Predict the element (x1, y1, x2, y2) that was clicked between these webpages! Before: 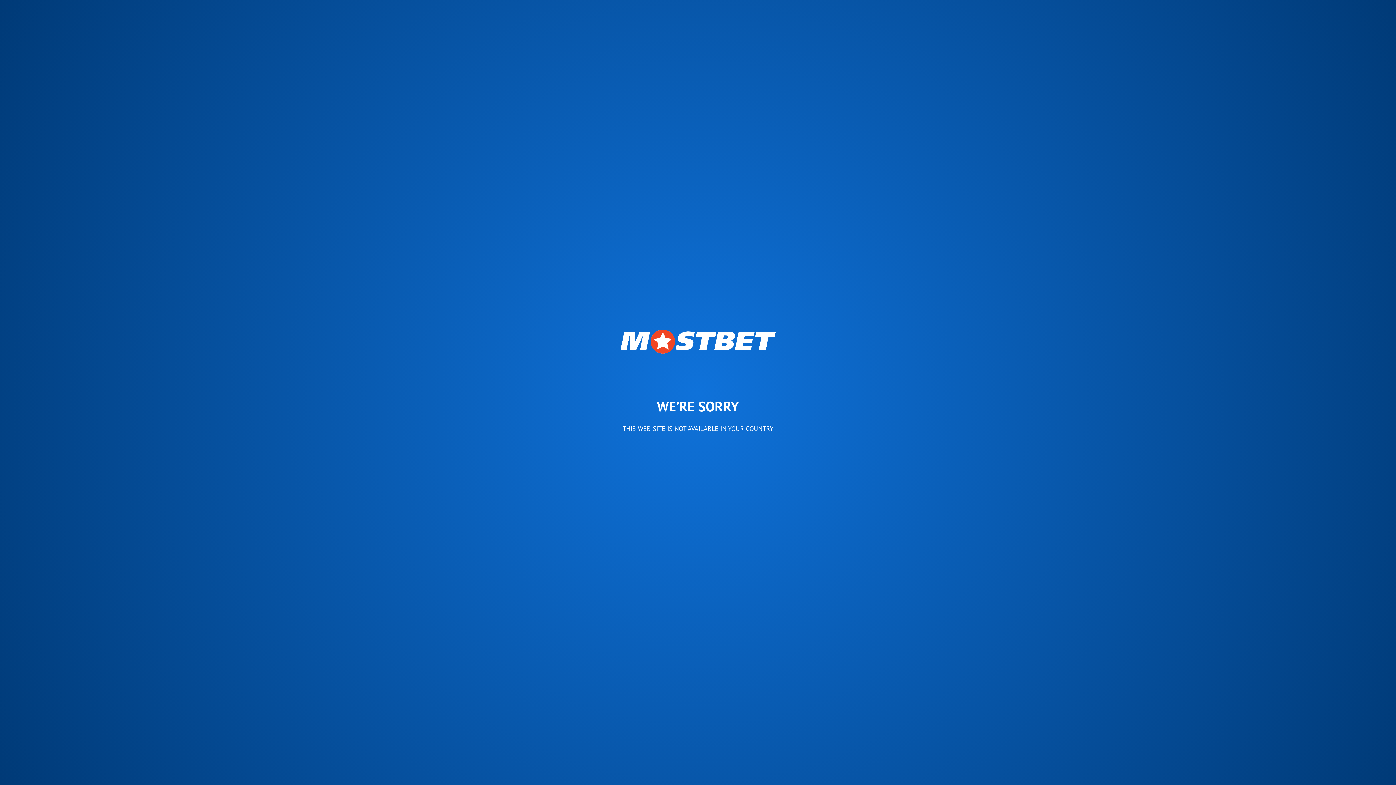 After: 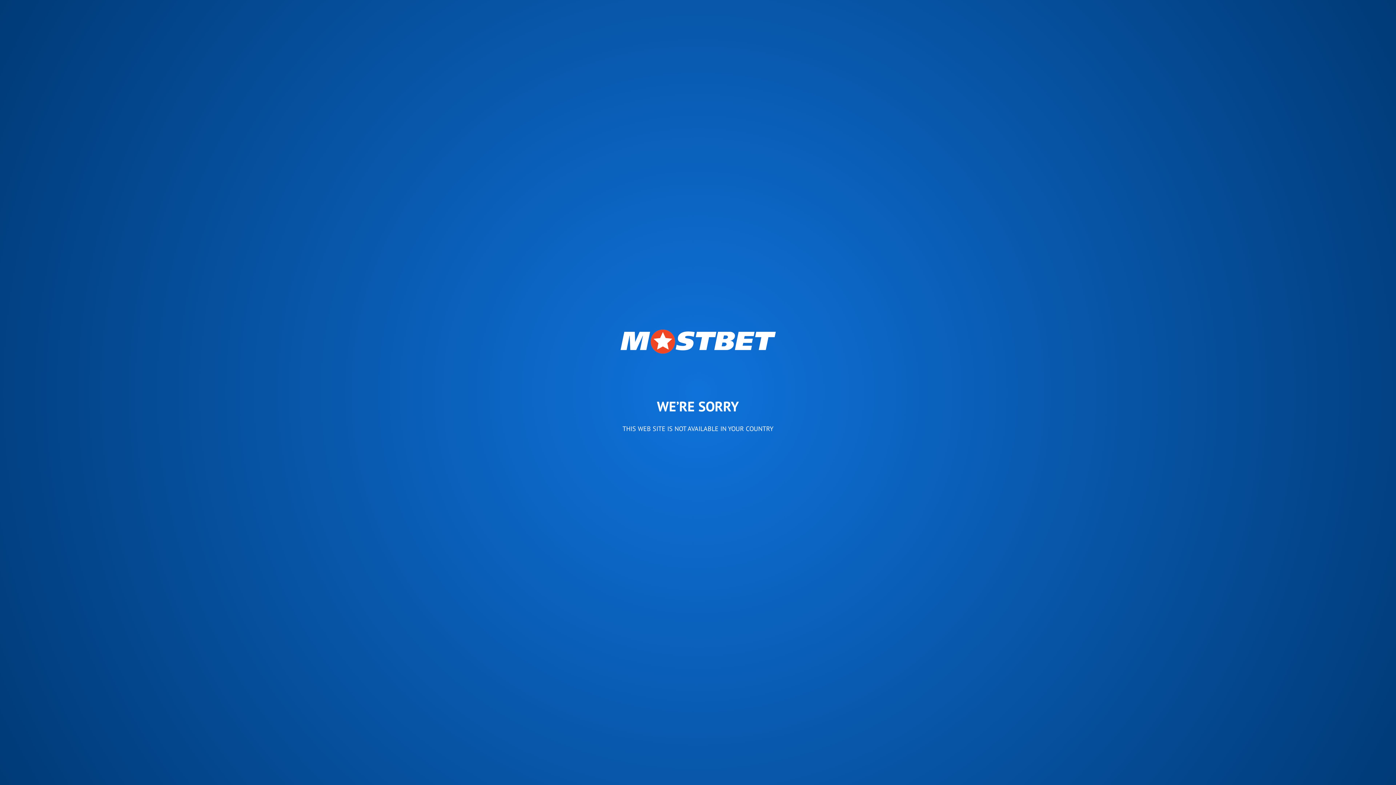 Action: bbox: (620, 329, 775, 353)